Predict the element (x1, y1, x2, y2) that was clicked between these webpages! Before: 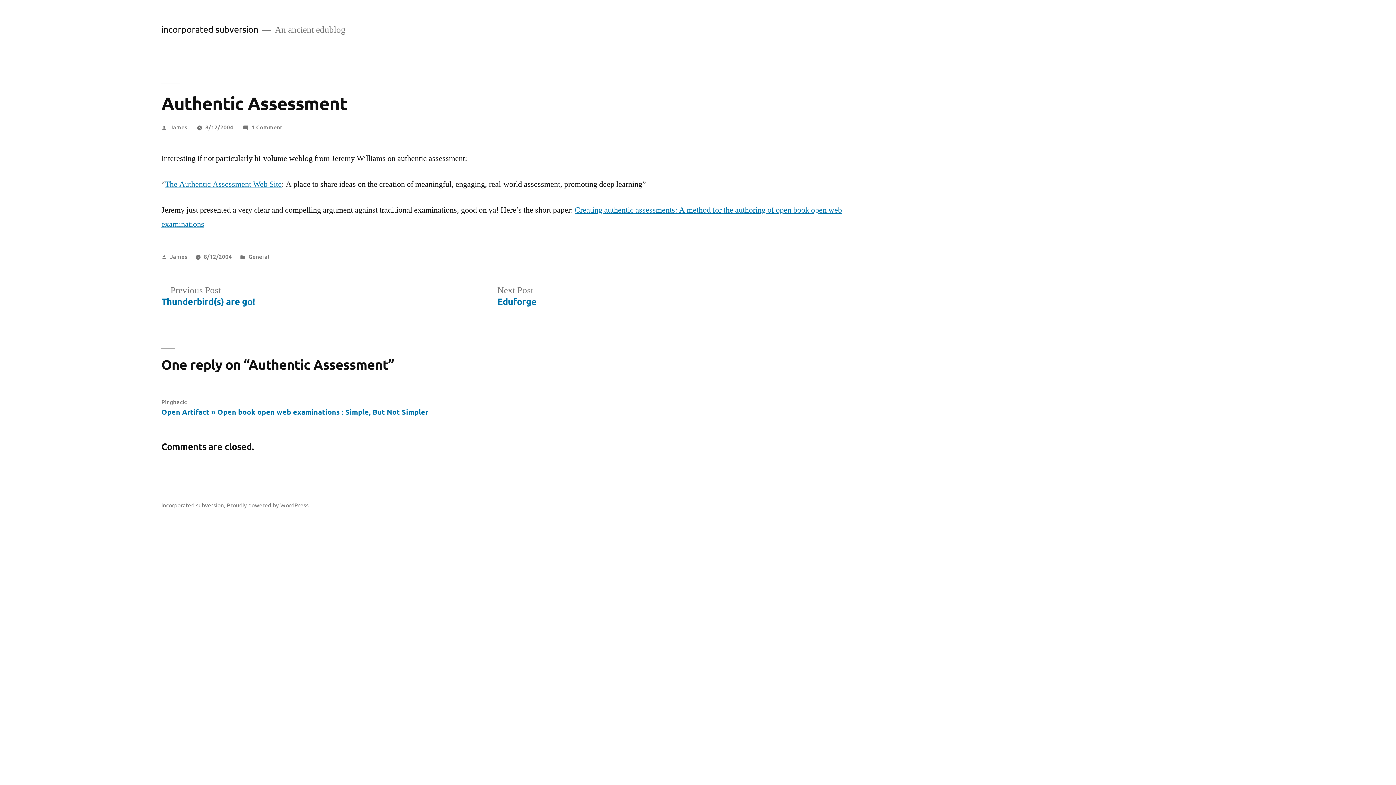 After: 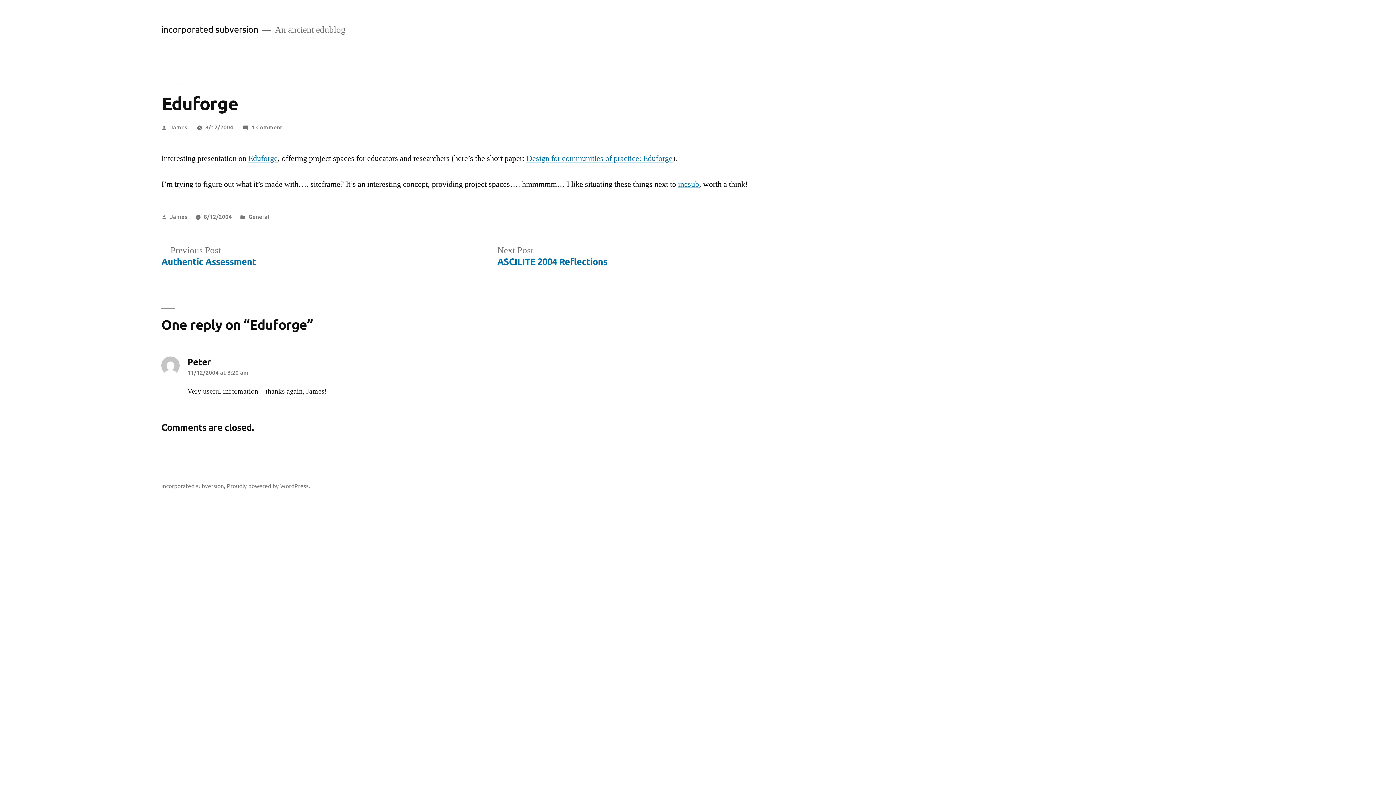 Action: label: Next Post
Next post:

Eduforge bbox: (497, 285, 542, 308)